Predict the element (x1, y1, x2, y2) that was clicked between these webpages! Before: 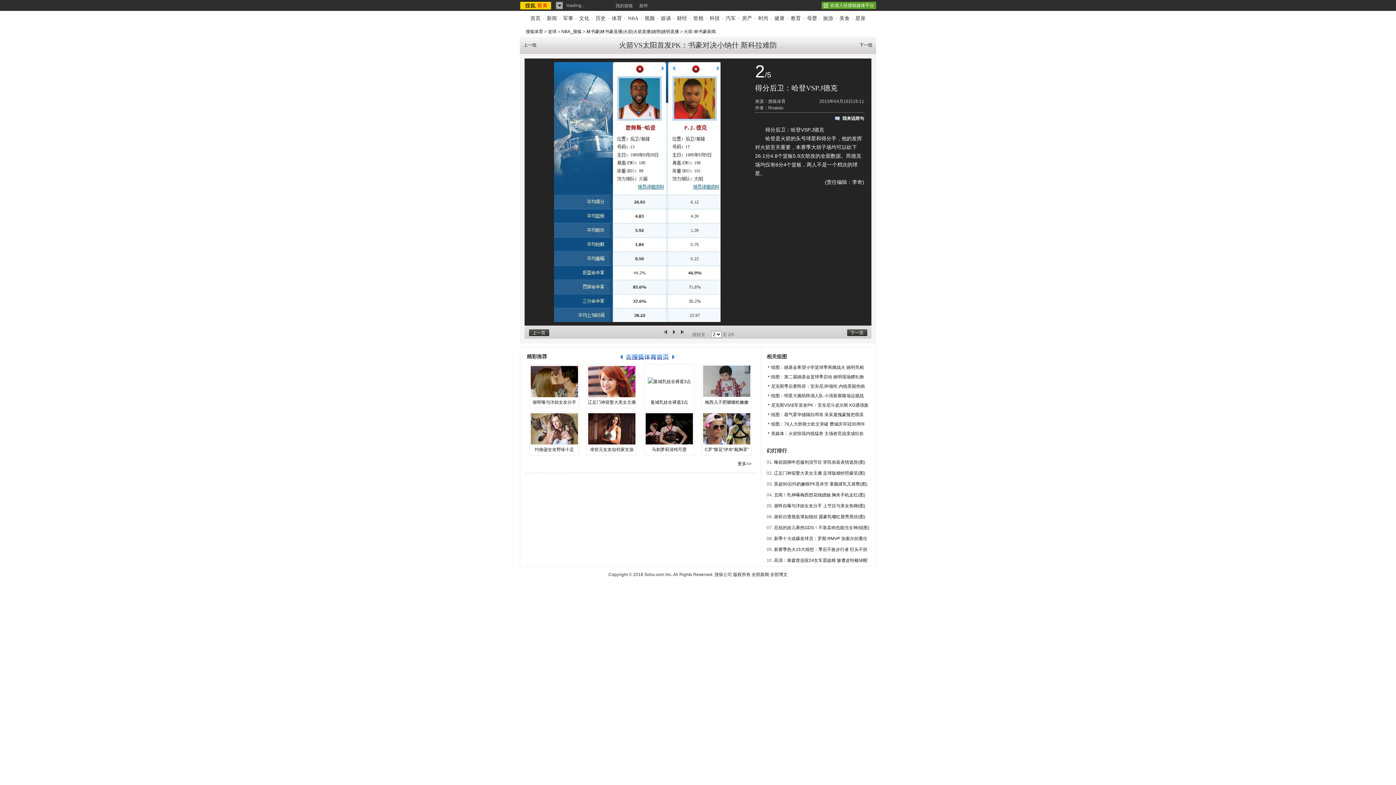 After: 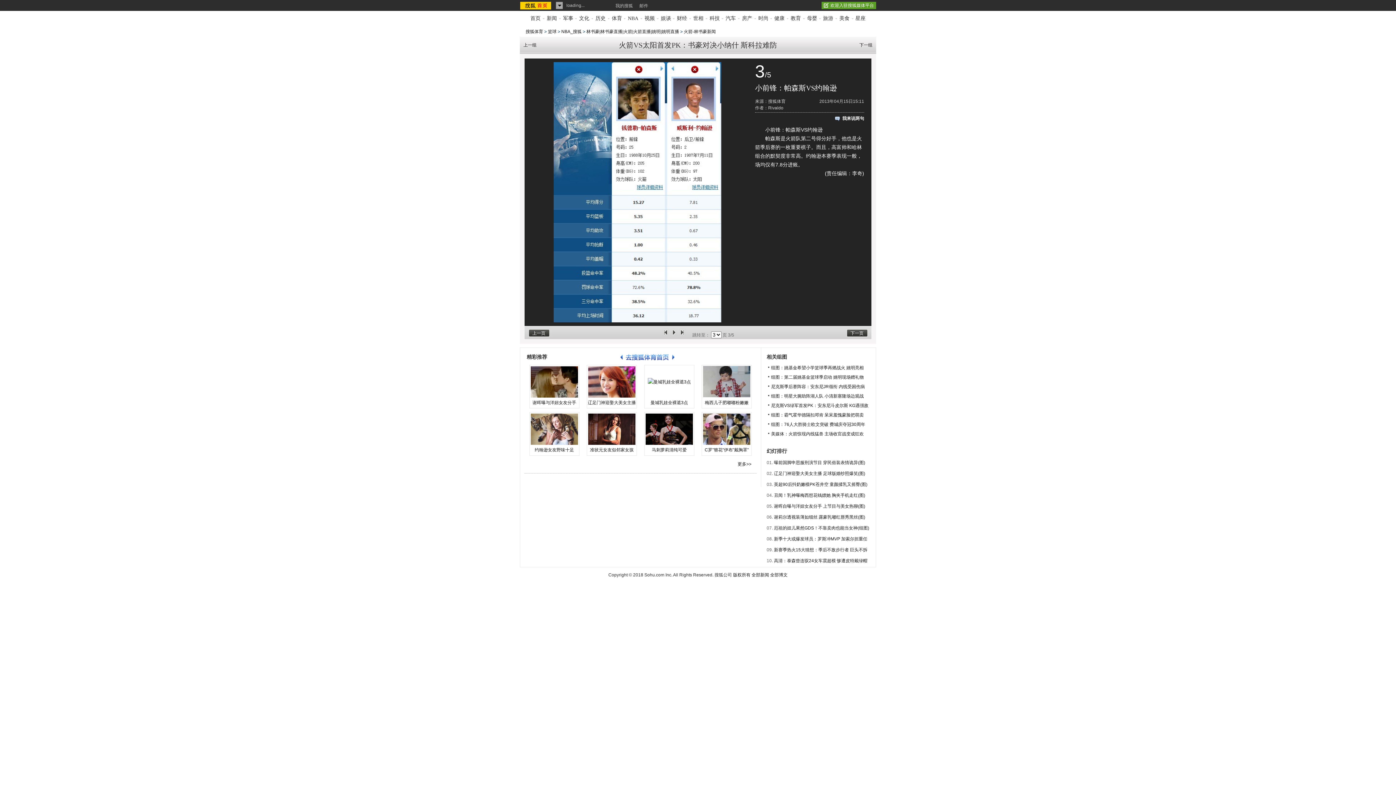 Action: bbox: (678, 332, 686, 337)